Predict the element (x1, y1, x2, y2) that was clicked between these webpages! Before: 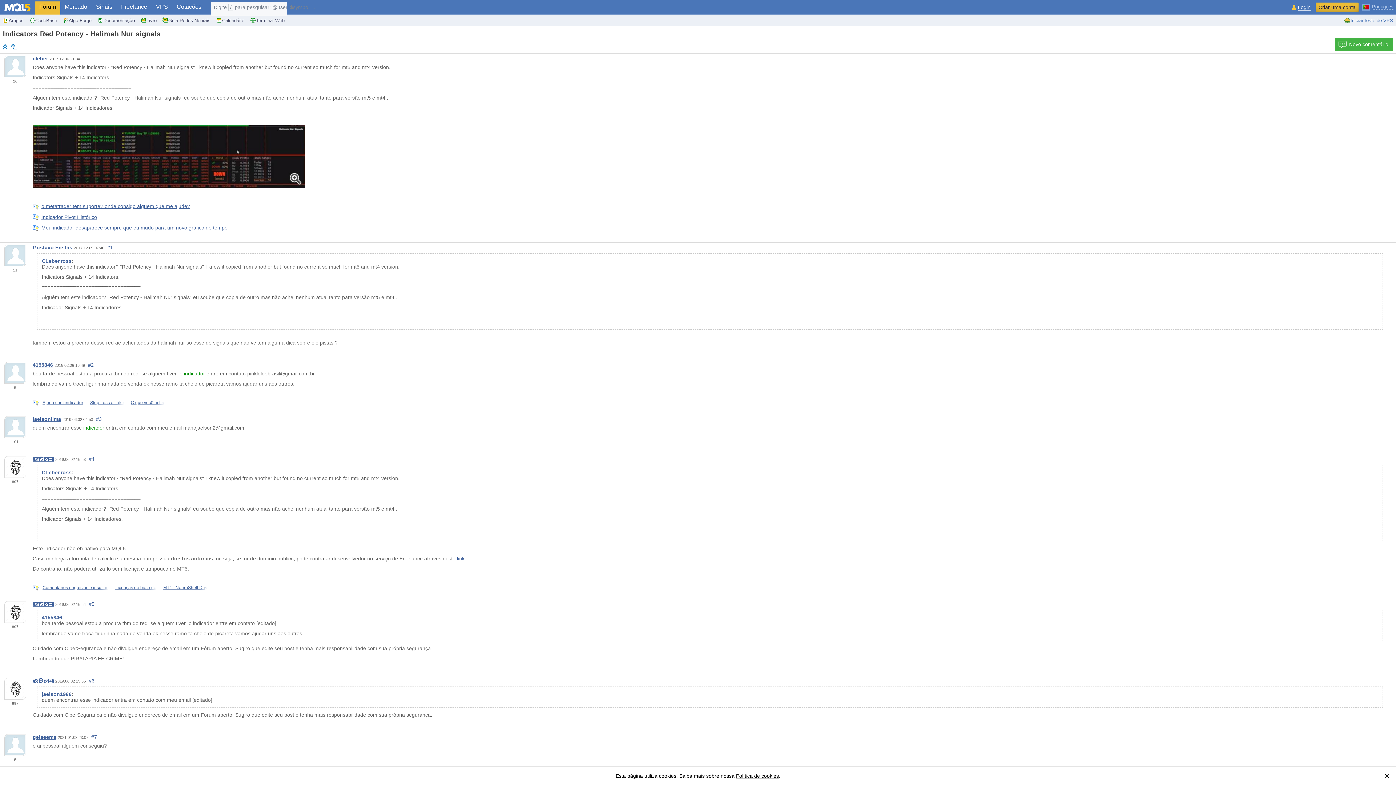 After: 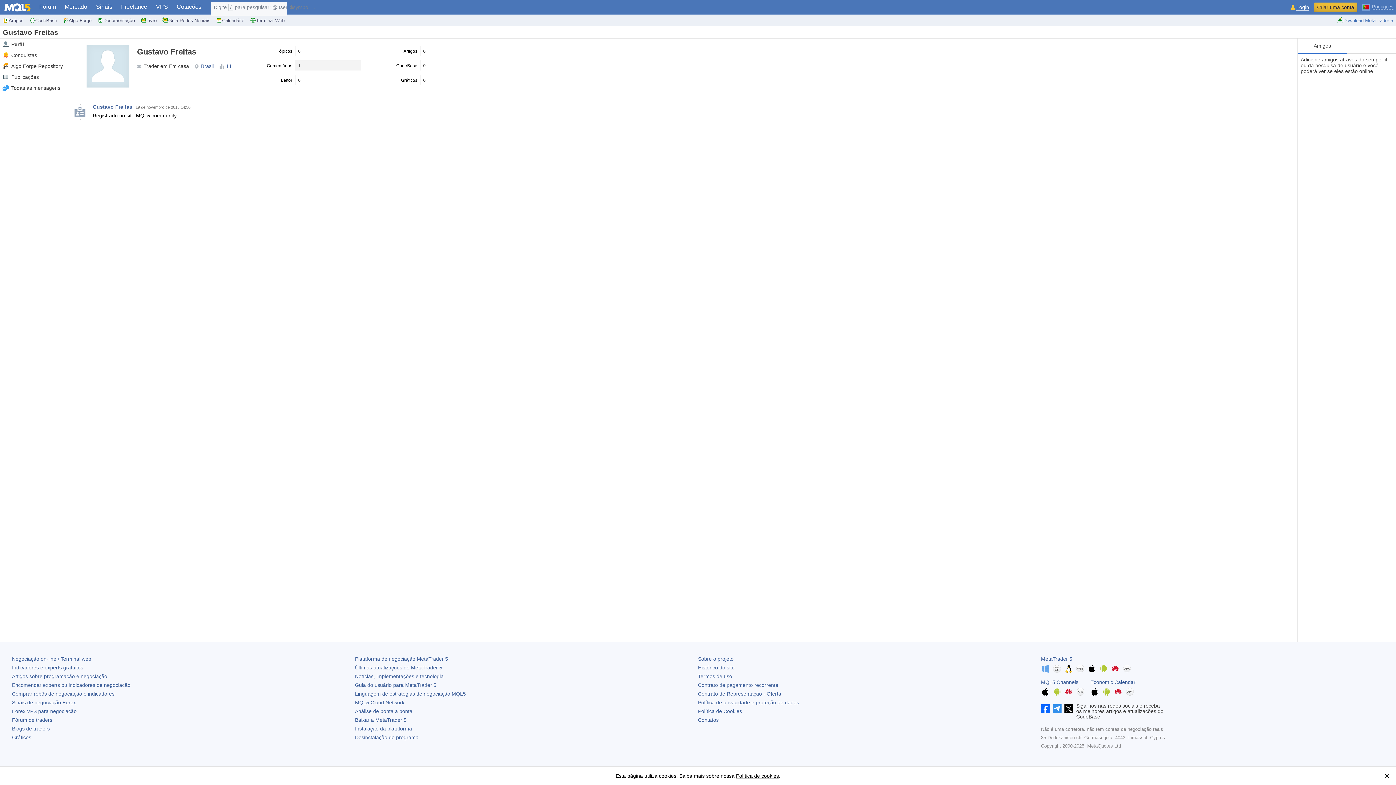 Action: label: Gustavo Freitas bbox: (32, 244, 72, 250)